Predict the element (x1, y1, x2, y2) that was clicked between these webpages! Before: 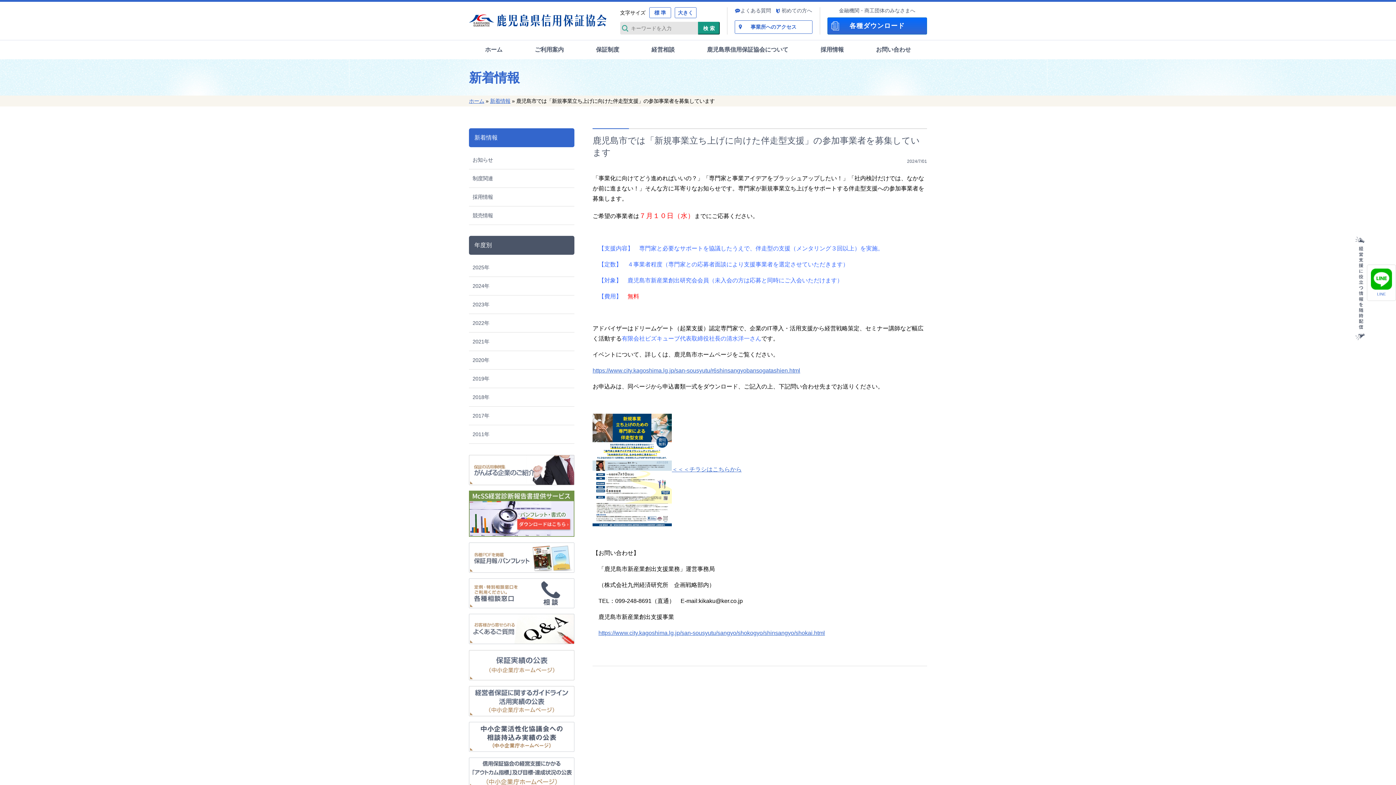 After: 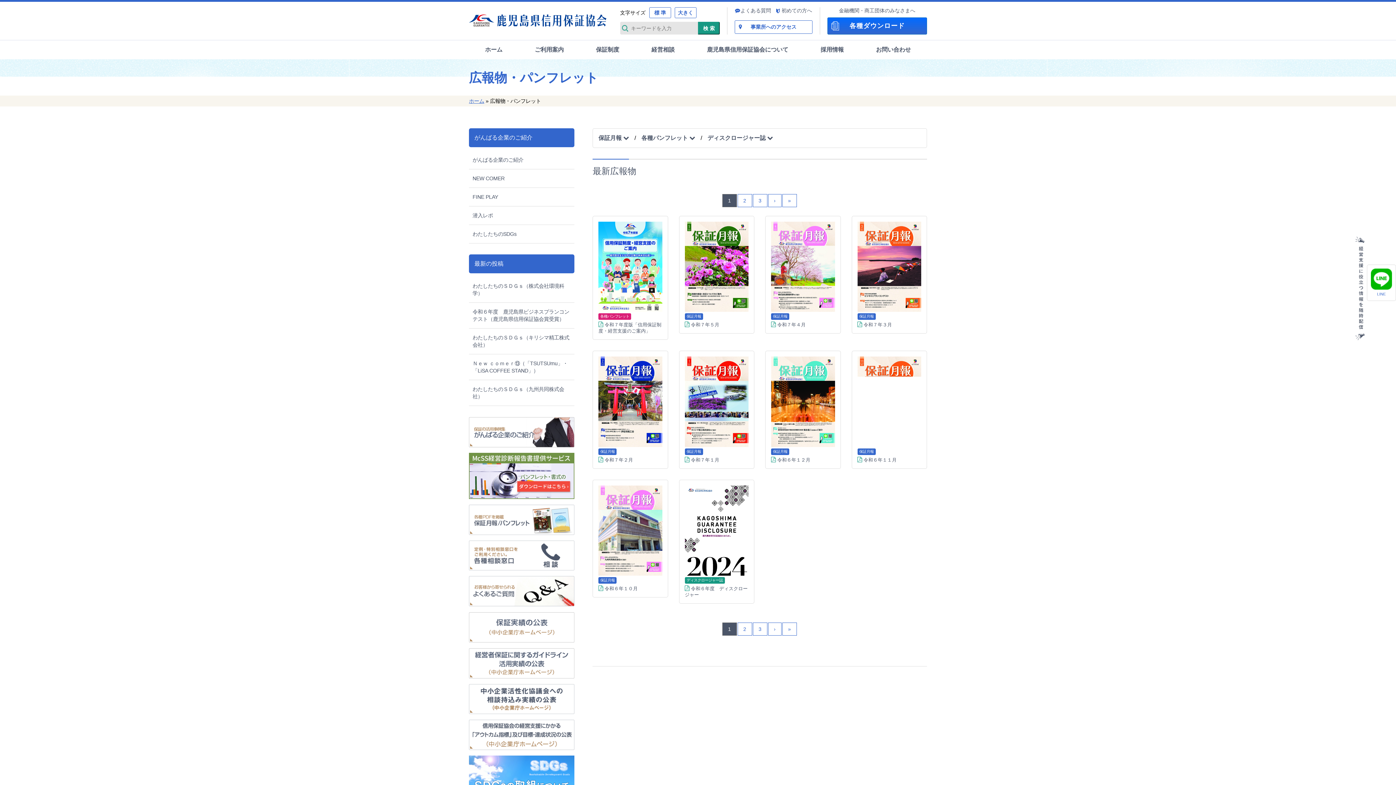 Action: bbox: (469, 554, 574, 560)